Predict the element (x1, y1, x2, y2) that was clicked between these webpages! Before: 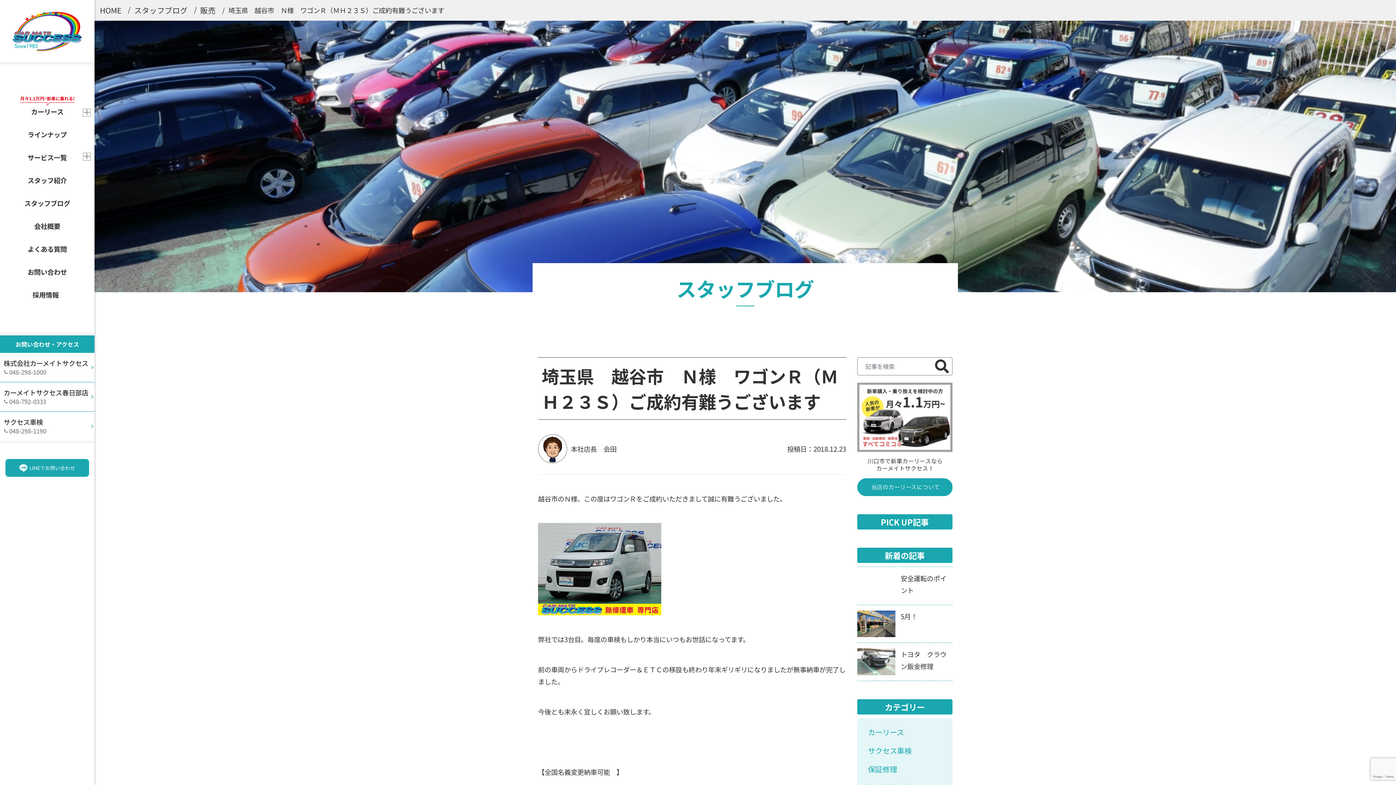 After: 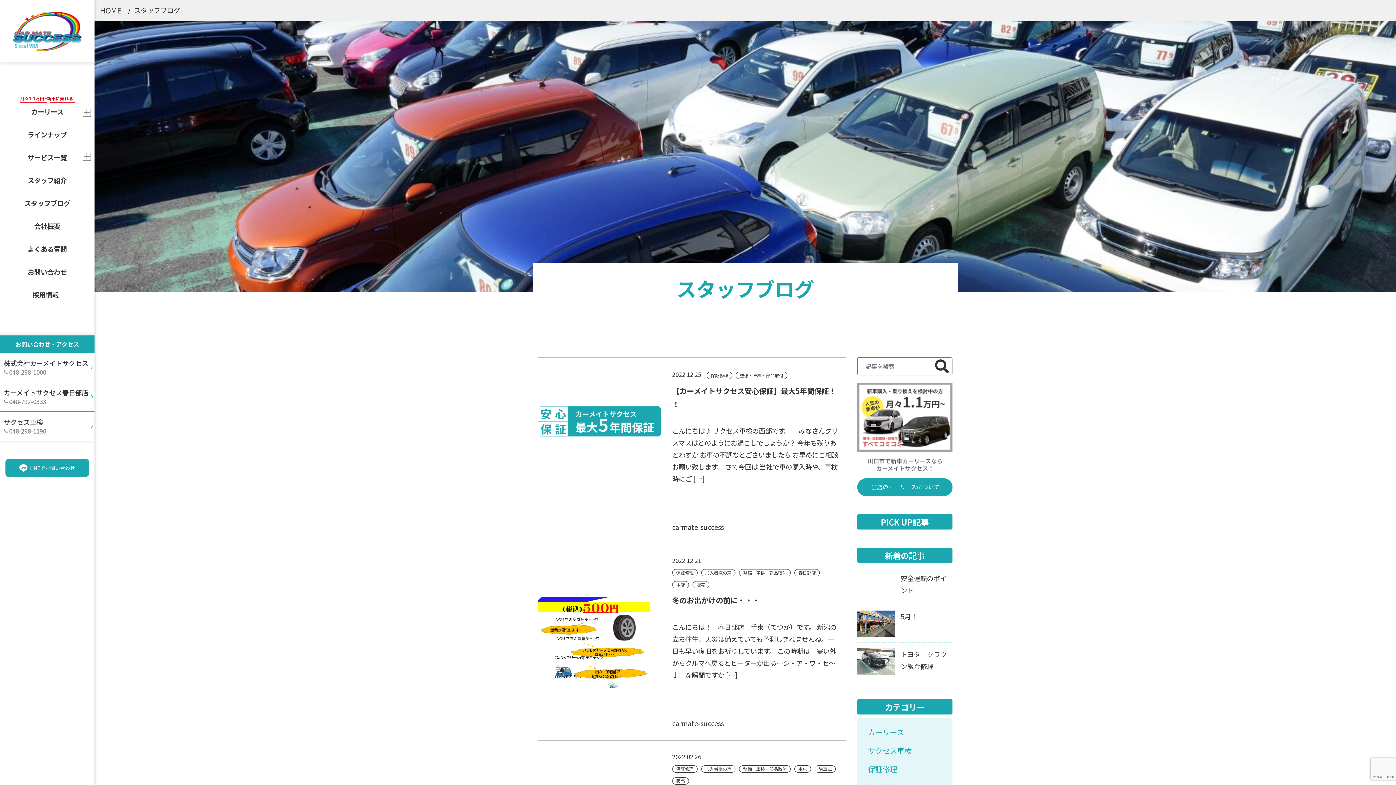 Action: bbox: (868, 762, 897, 775) label: 保証修理